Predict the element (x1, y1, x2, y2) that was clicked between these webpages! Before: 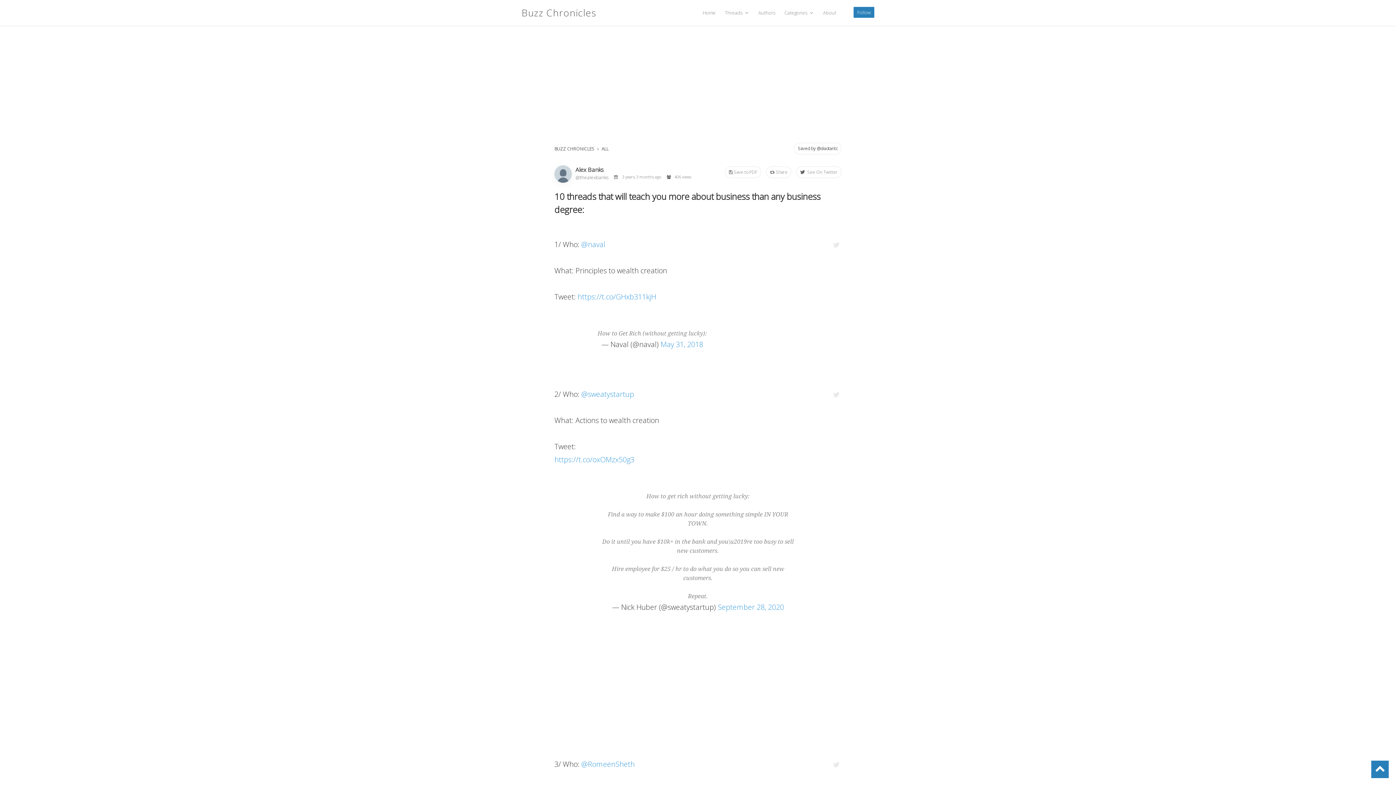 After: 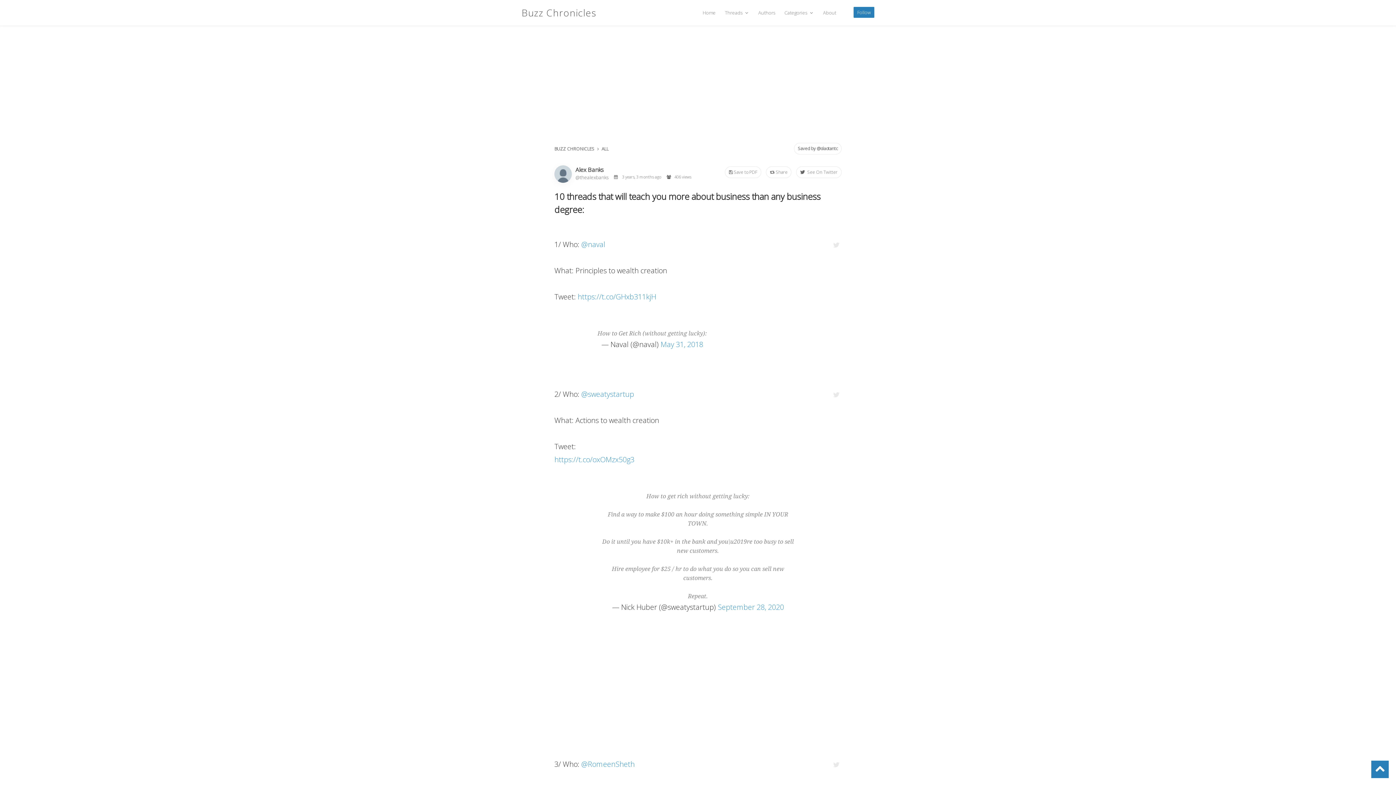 Action: bbox: (554, 170, 572, 176)